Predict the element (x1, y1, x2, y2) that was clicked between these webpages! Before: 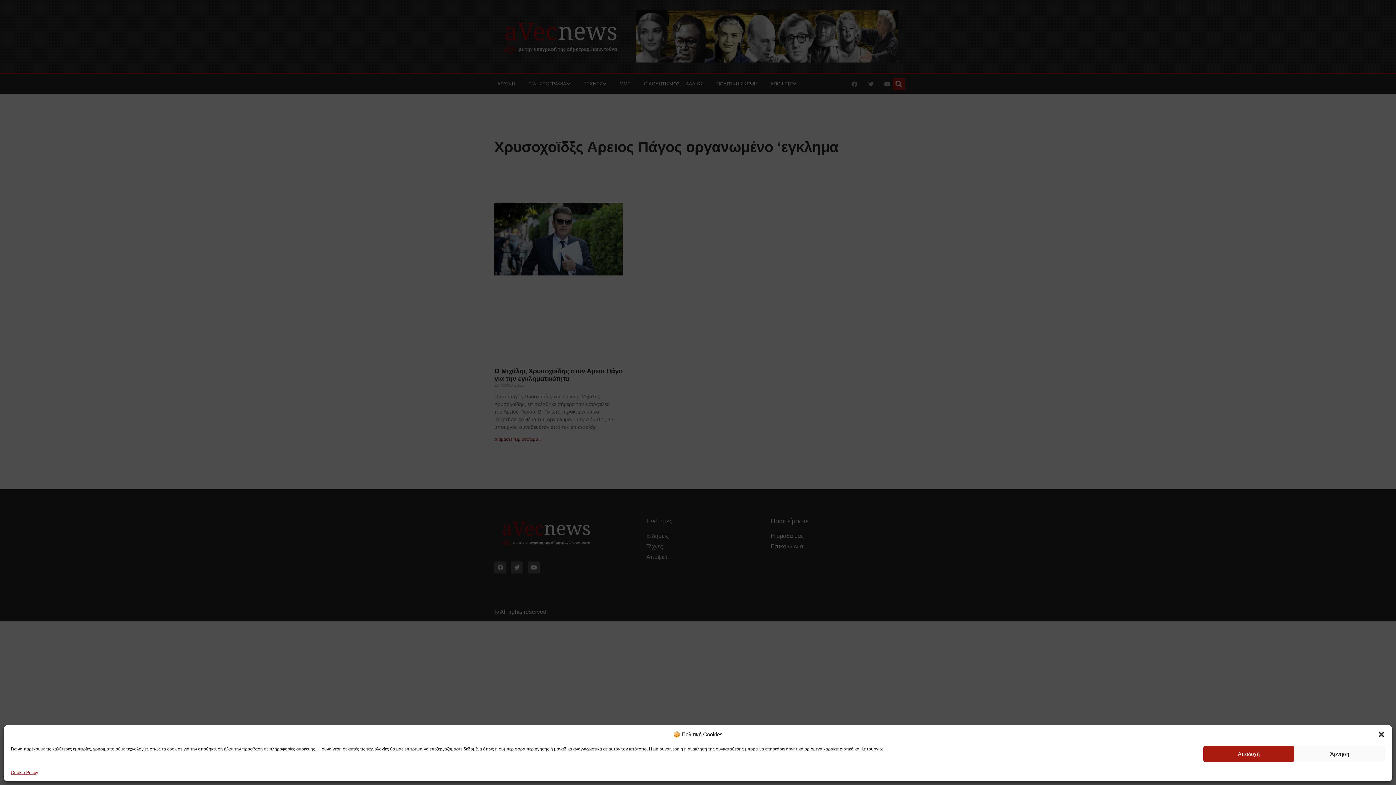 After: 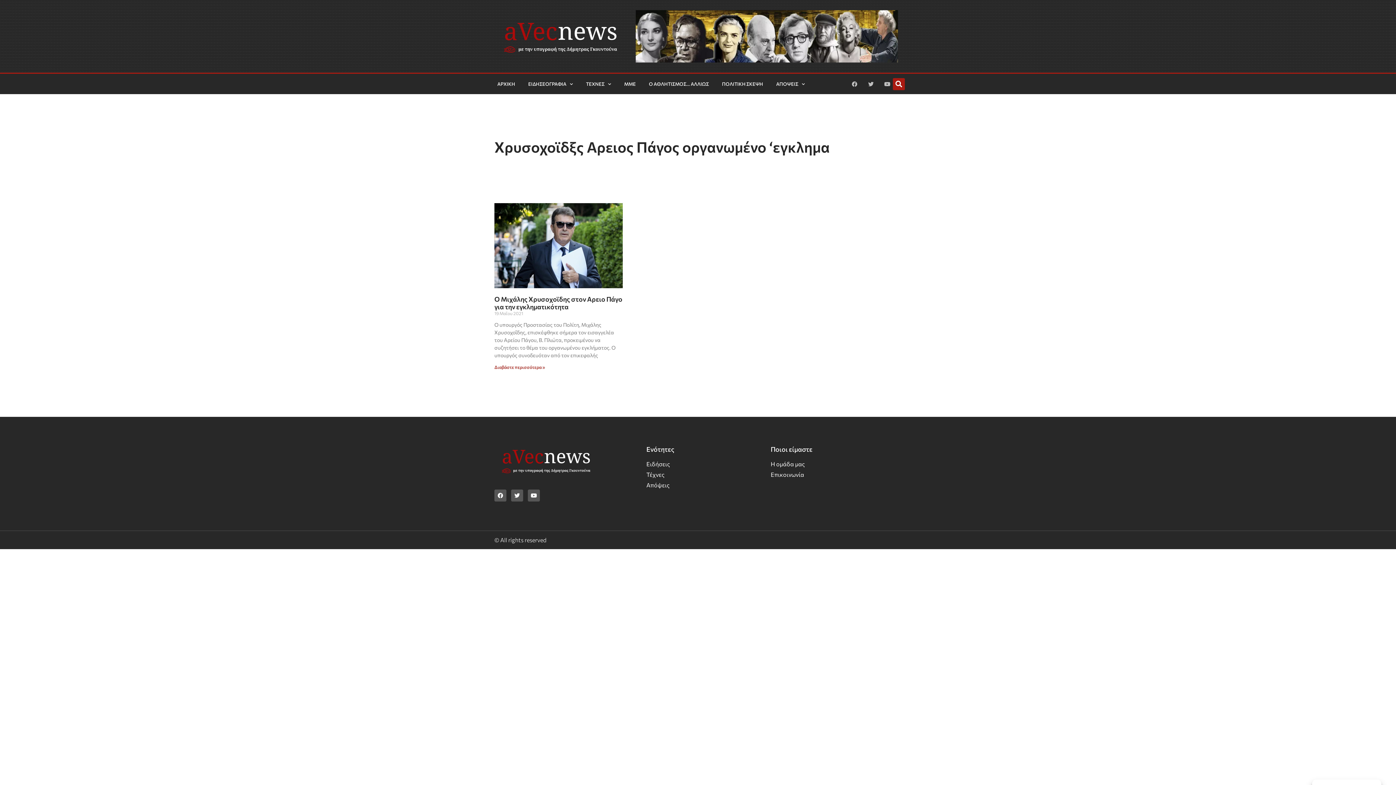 Action: label: Κλείσιμο διαλόγου bbox: (1378, 731, 1385, 738)